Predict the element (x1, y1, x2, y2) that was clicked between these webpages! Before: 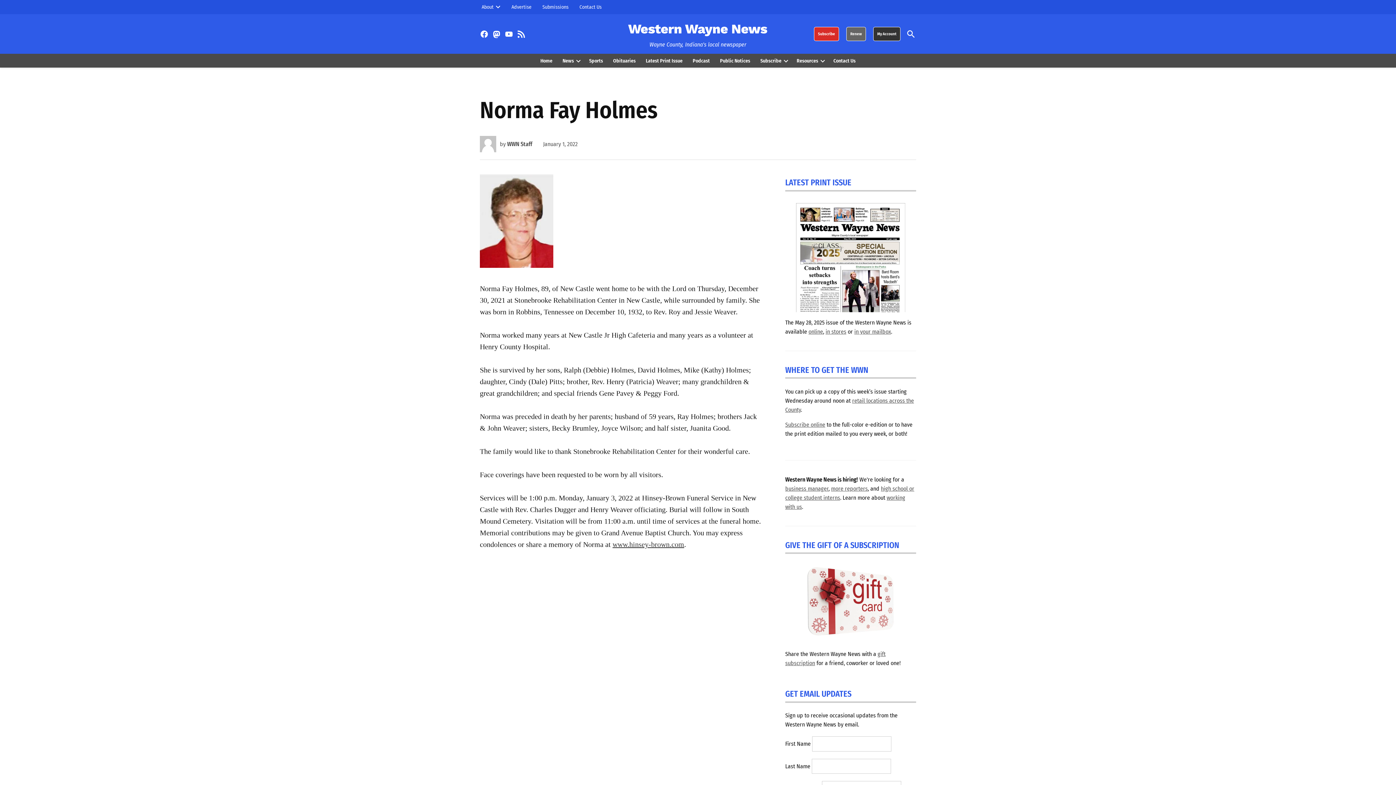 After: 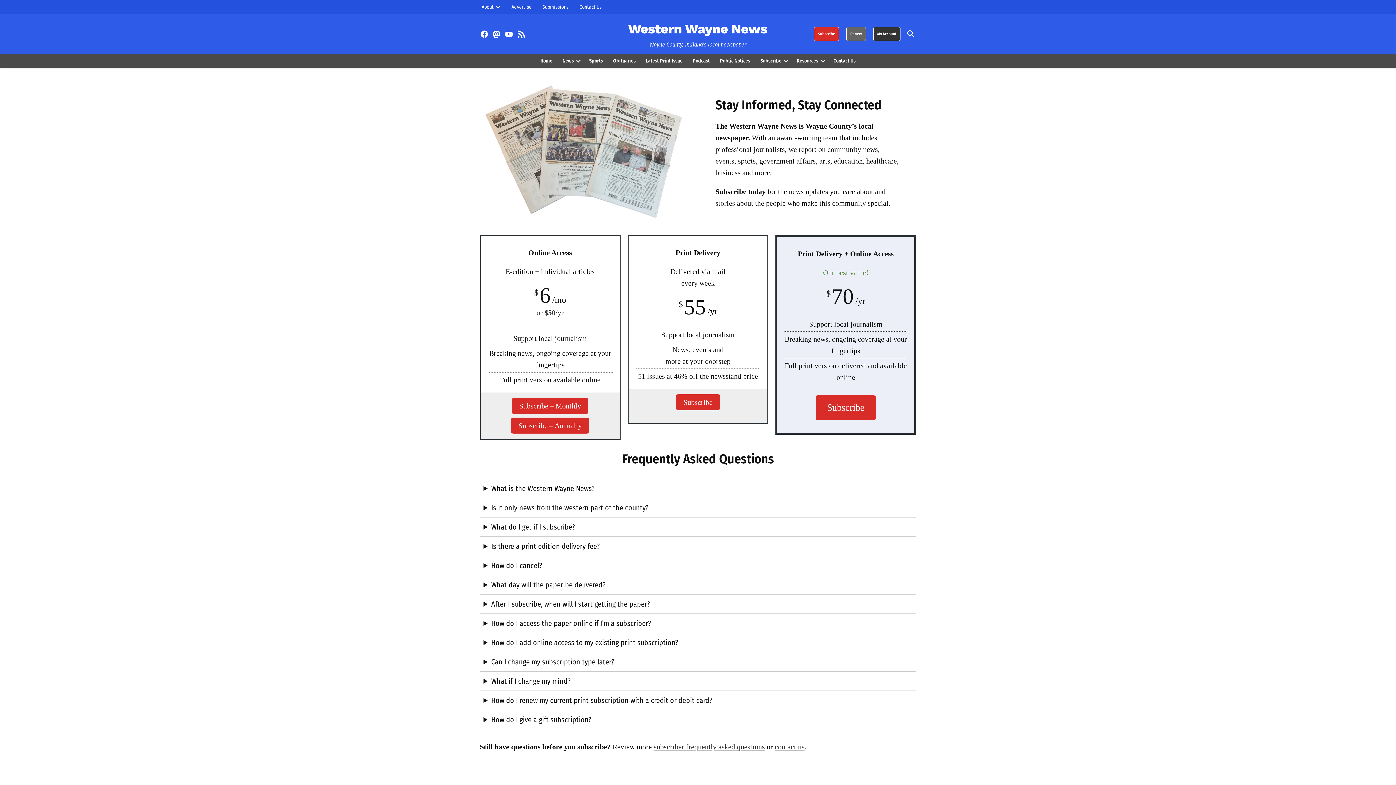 Action: label: Subscribe bbox: (814, 26, 839, 41)